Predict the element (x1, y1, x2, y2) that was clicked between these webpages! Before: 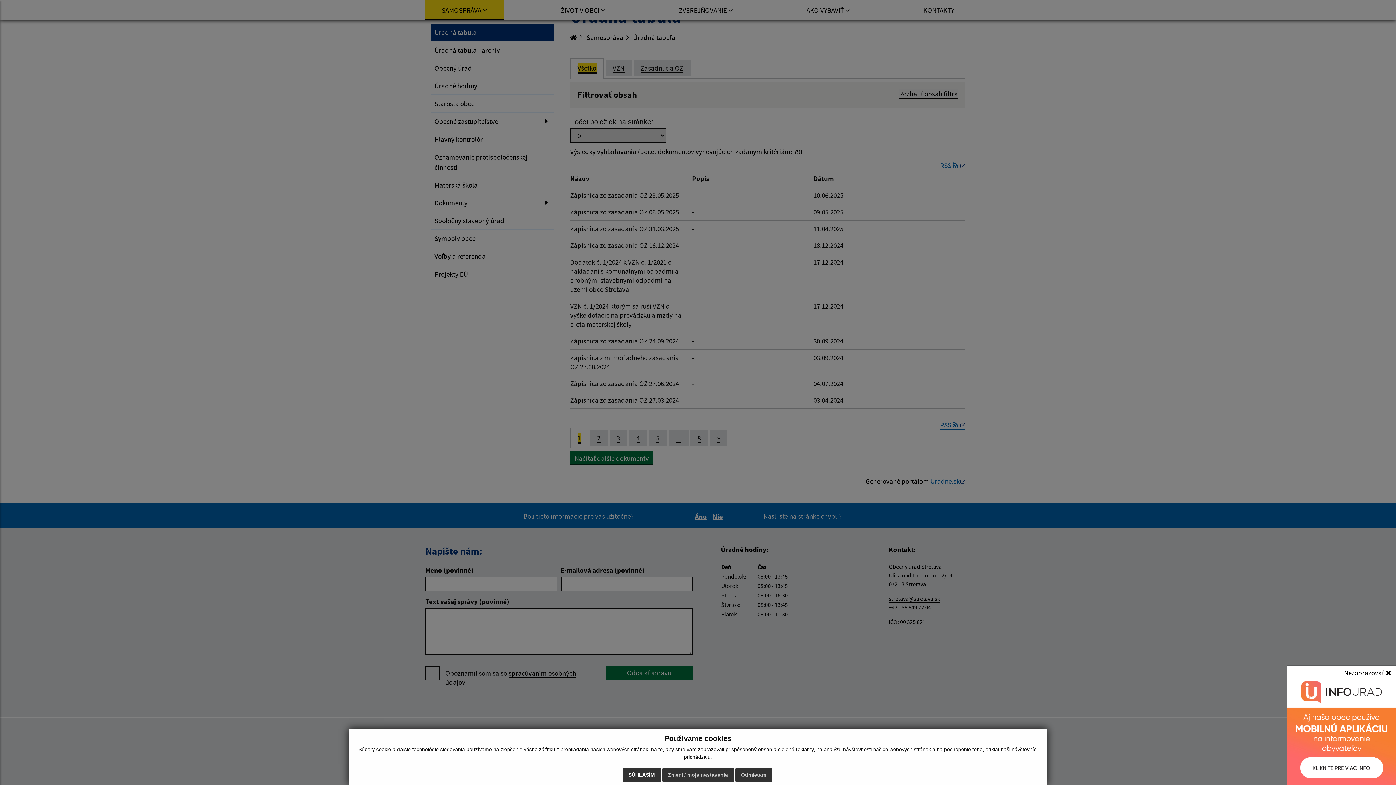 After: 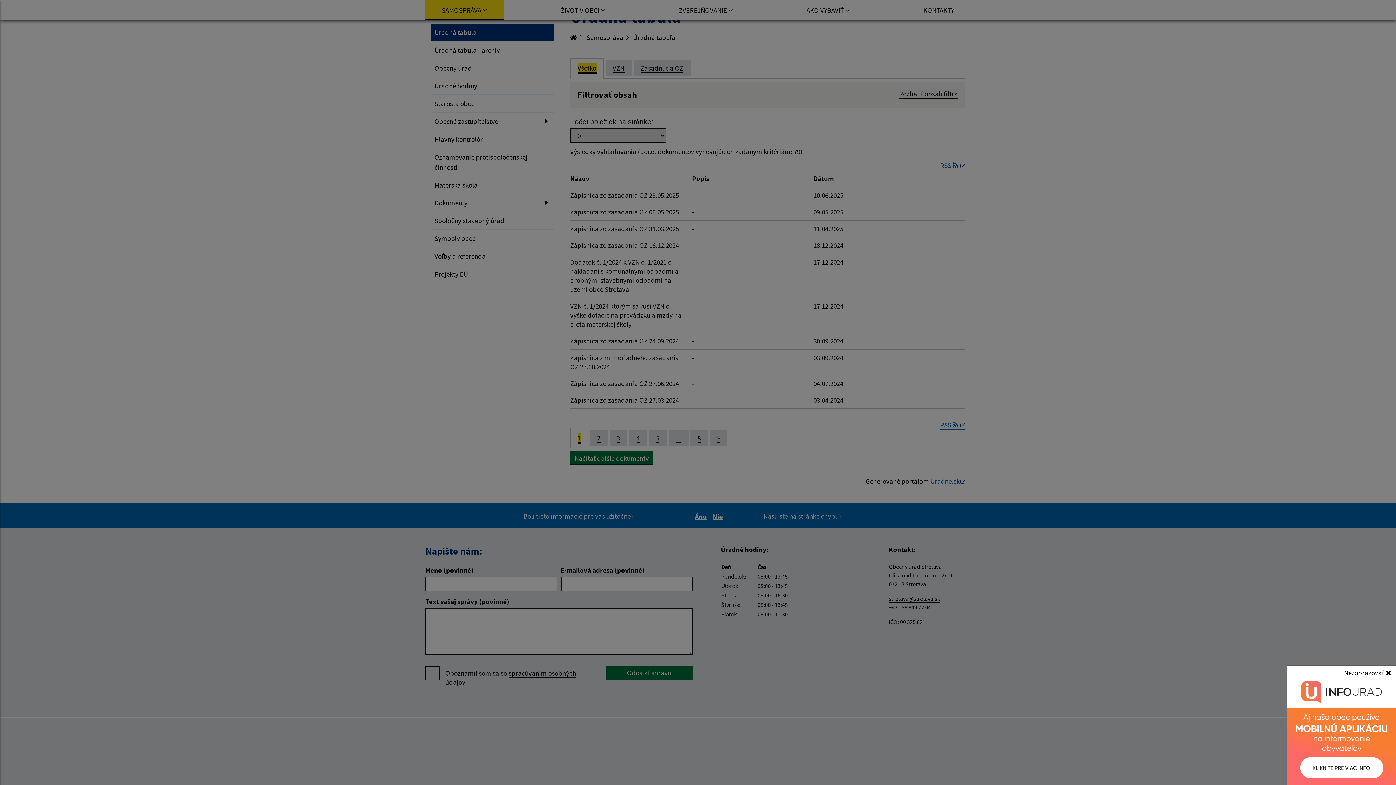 Action: label: SÚHLASÍM bbox: (622, 768, 660, 782)